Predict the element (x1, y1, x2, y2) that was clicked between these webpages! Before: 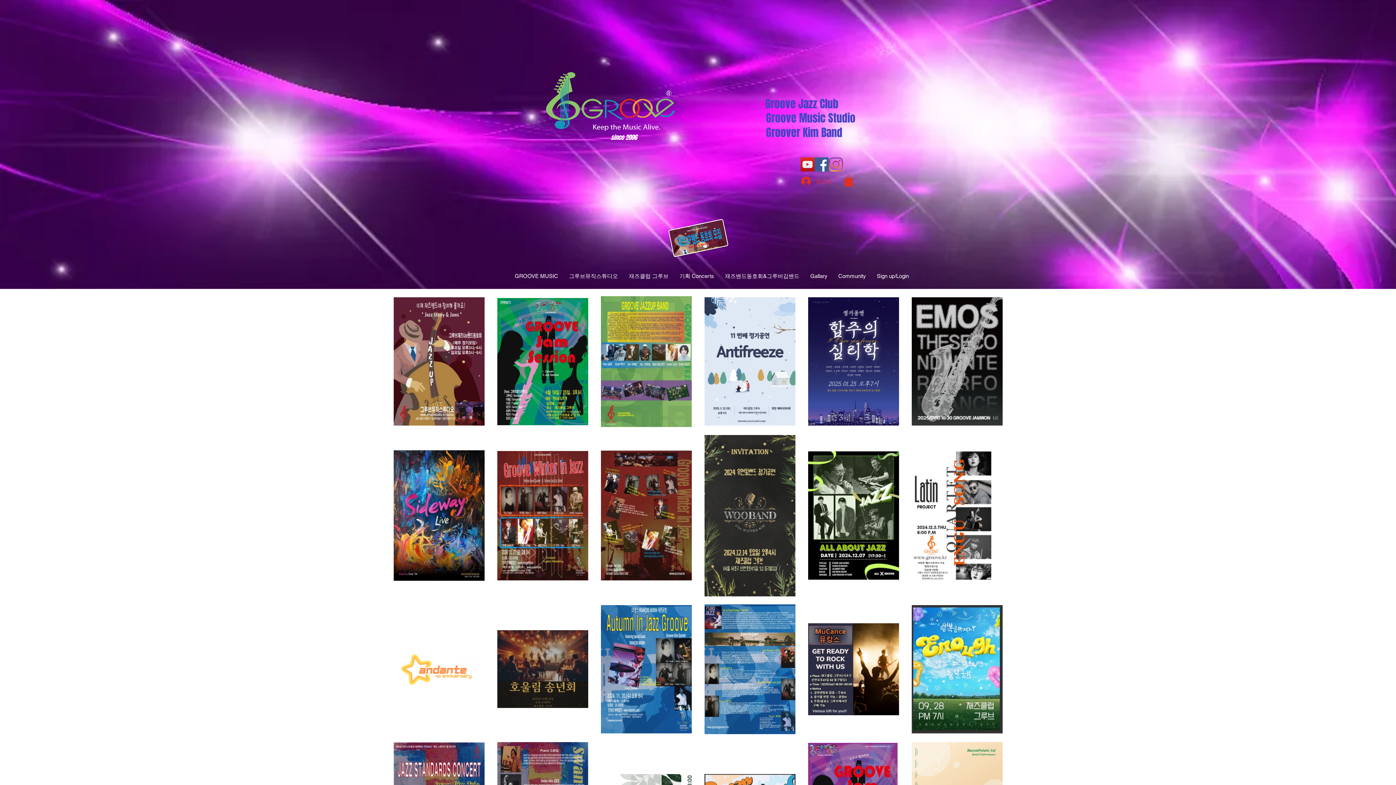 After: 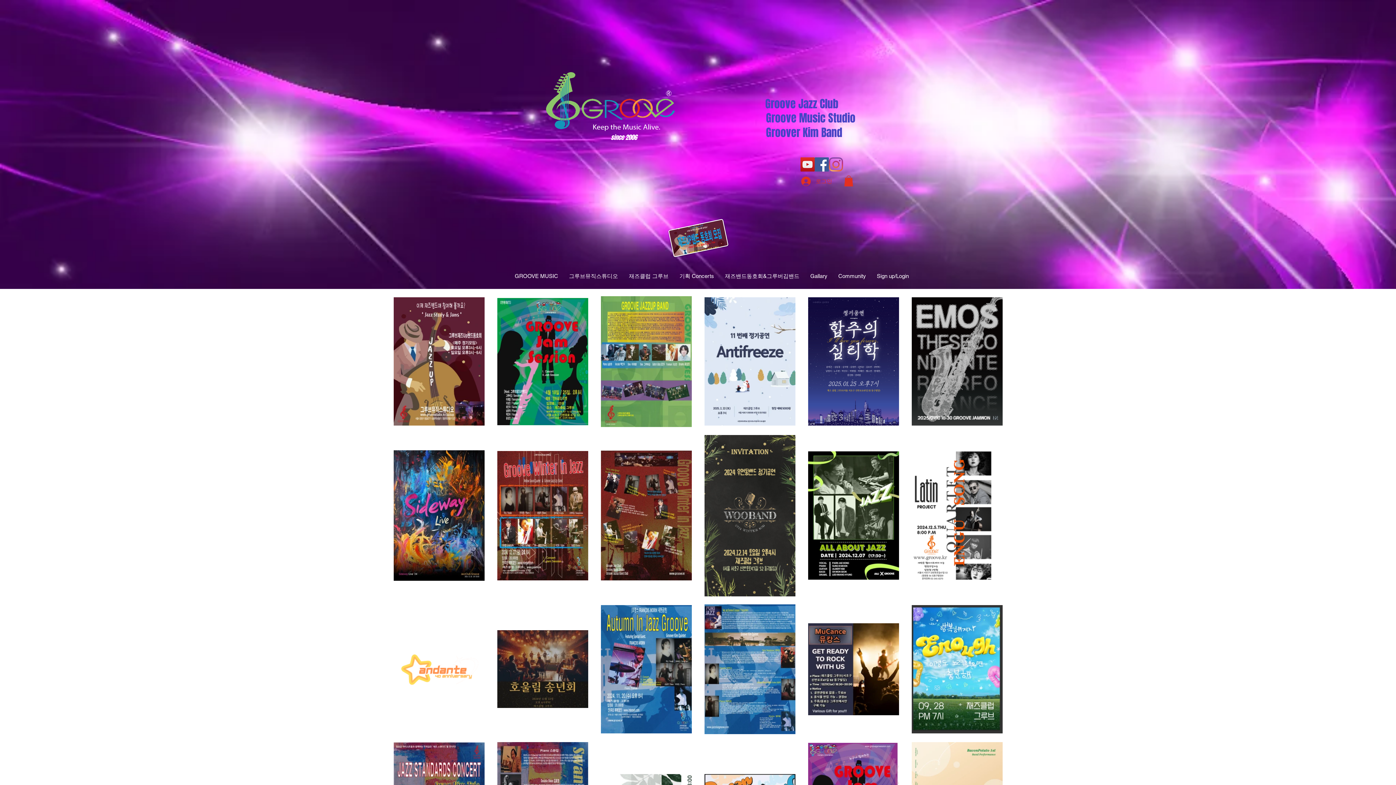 Action: label: 재즈밴드동호회&그루버김밴드 bbox: (719, 269, 805, 283)